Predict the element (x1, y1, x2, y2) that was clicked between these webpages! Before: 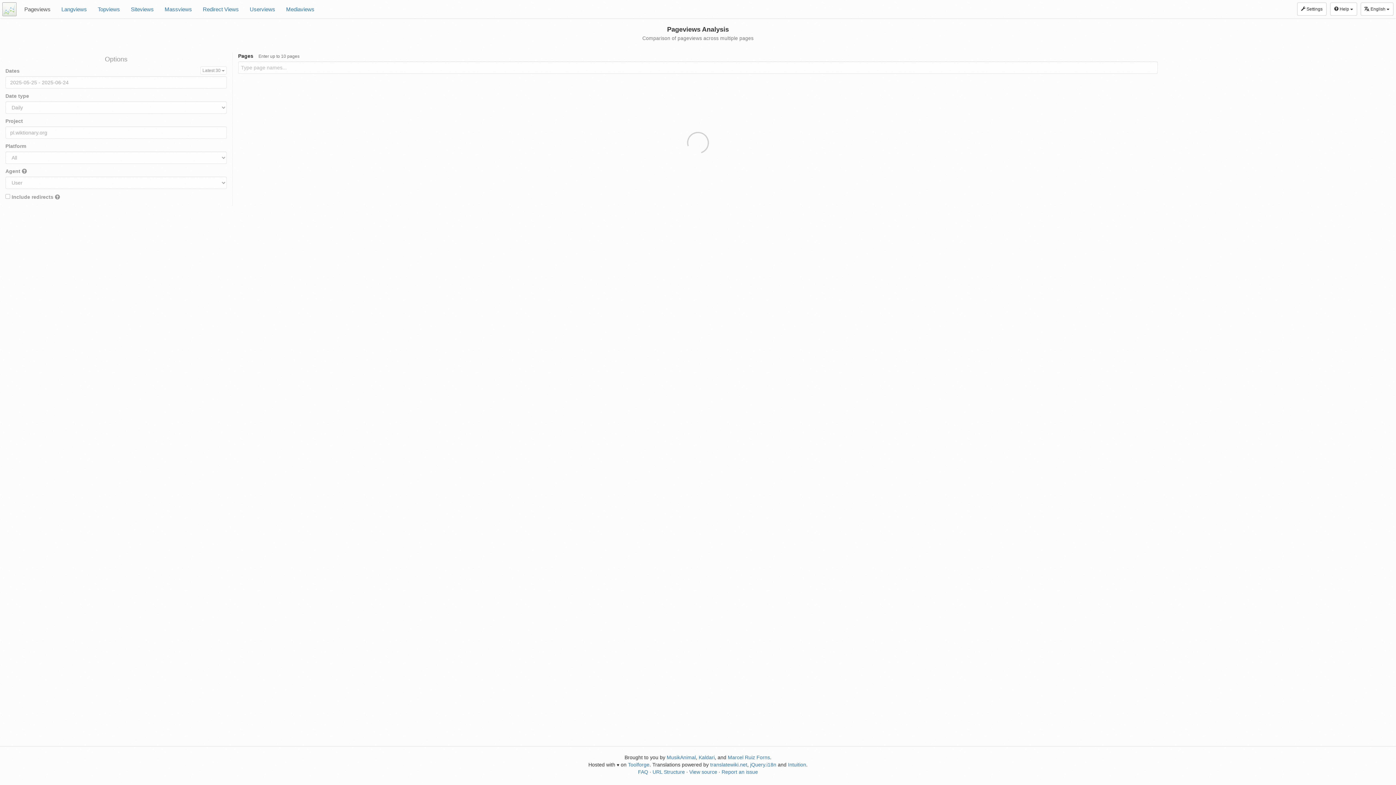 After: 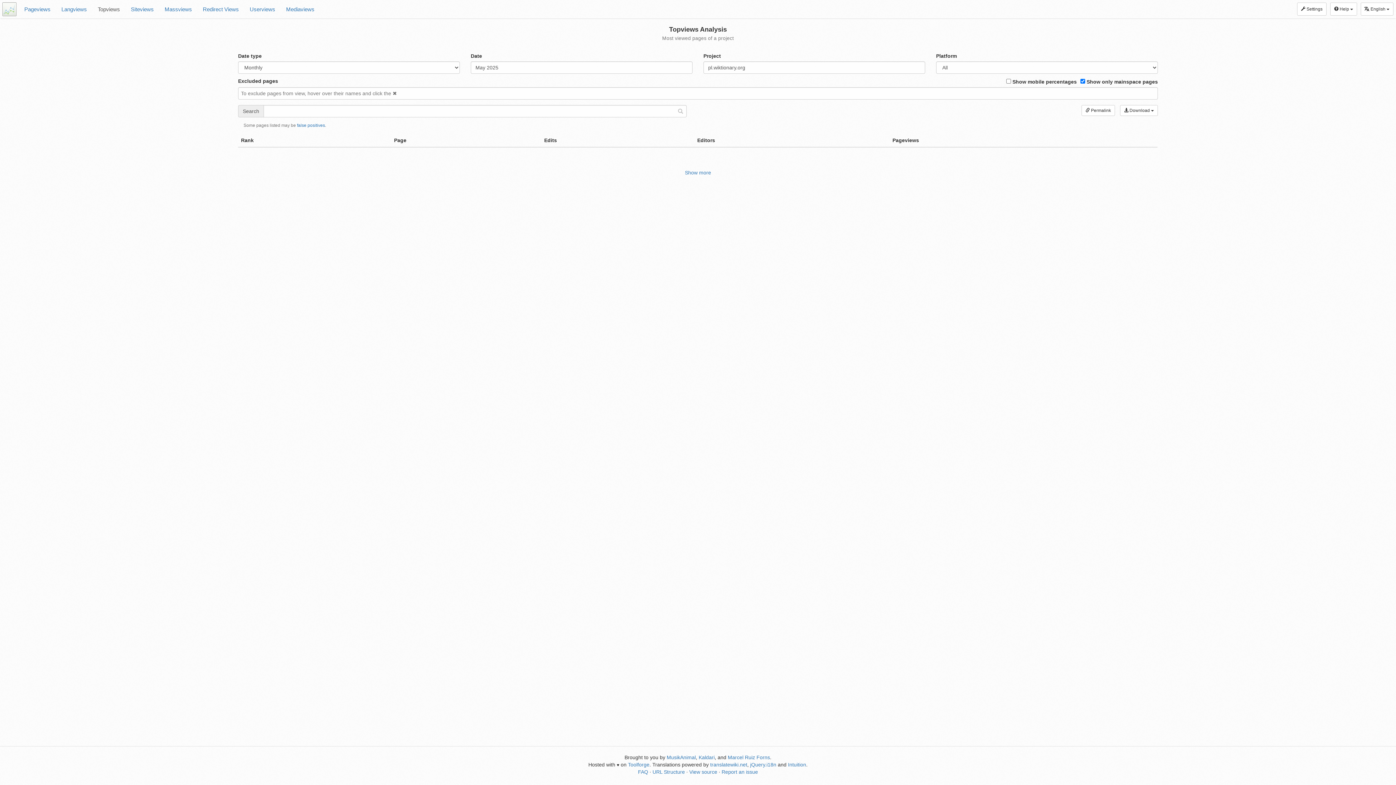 Action: bbox: (92, 0, 125, 18) label: Topviews